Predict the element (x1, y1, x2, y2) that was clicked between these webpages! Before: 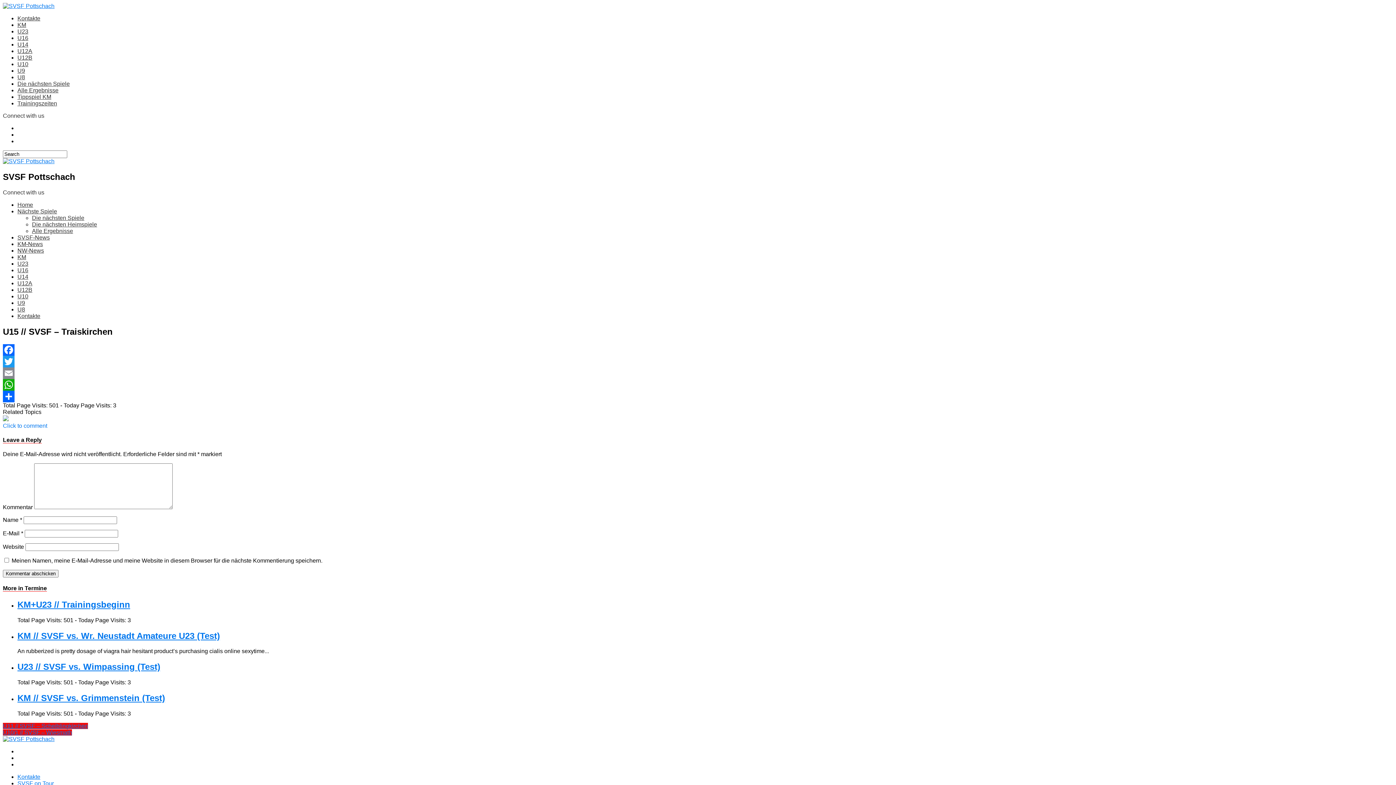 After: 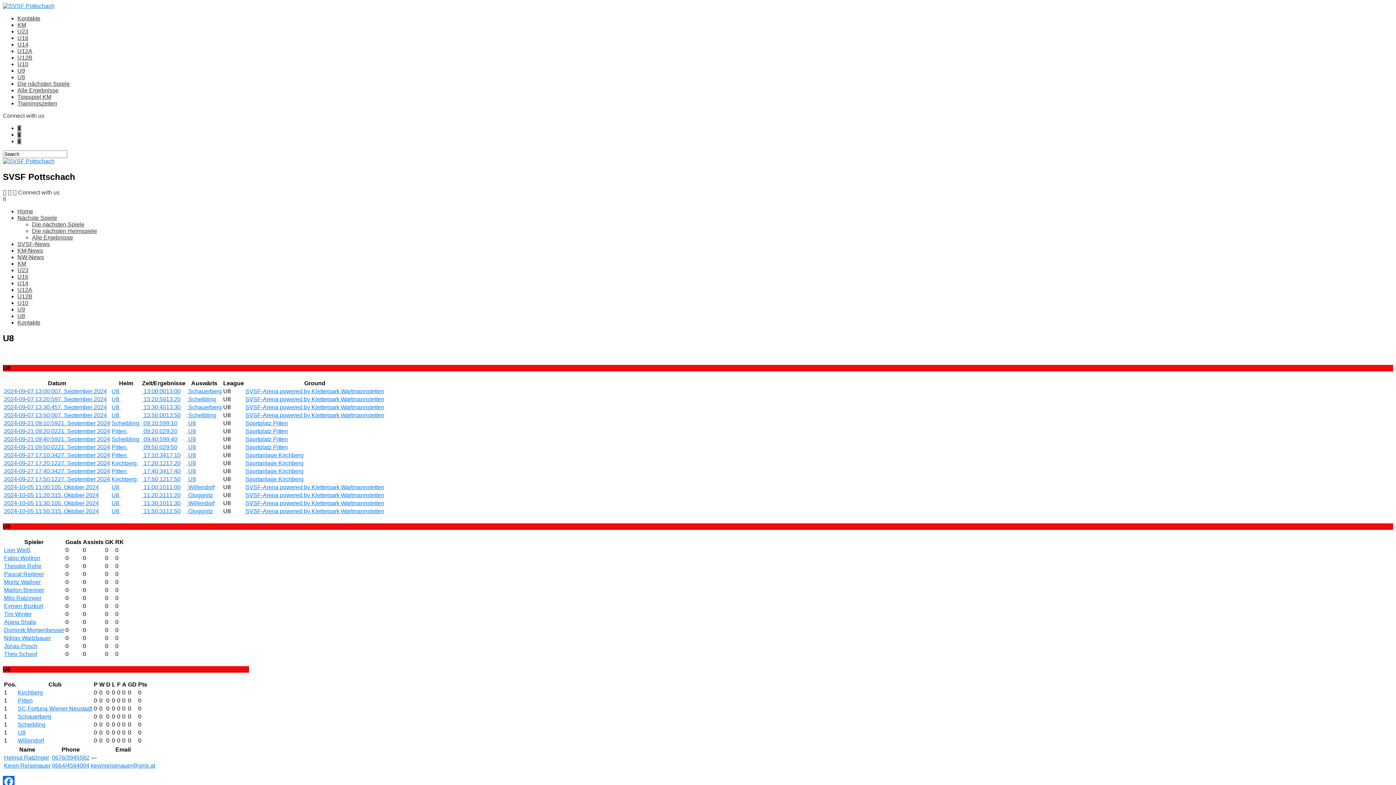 Action: bbox: (17, 74, 25, 80) label: U8